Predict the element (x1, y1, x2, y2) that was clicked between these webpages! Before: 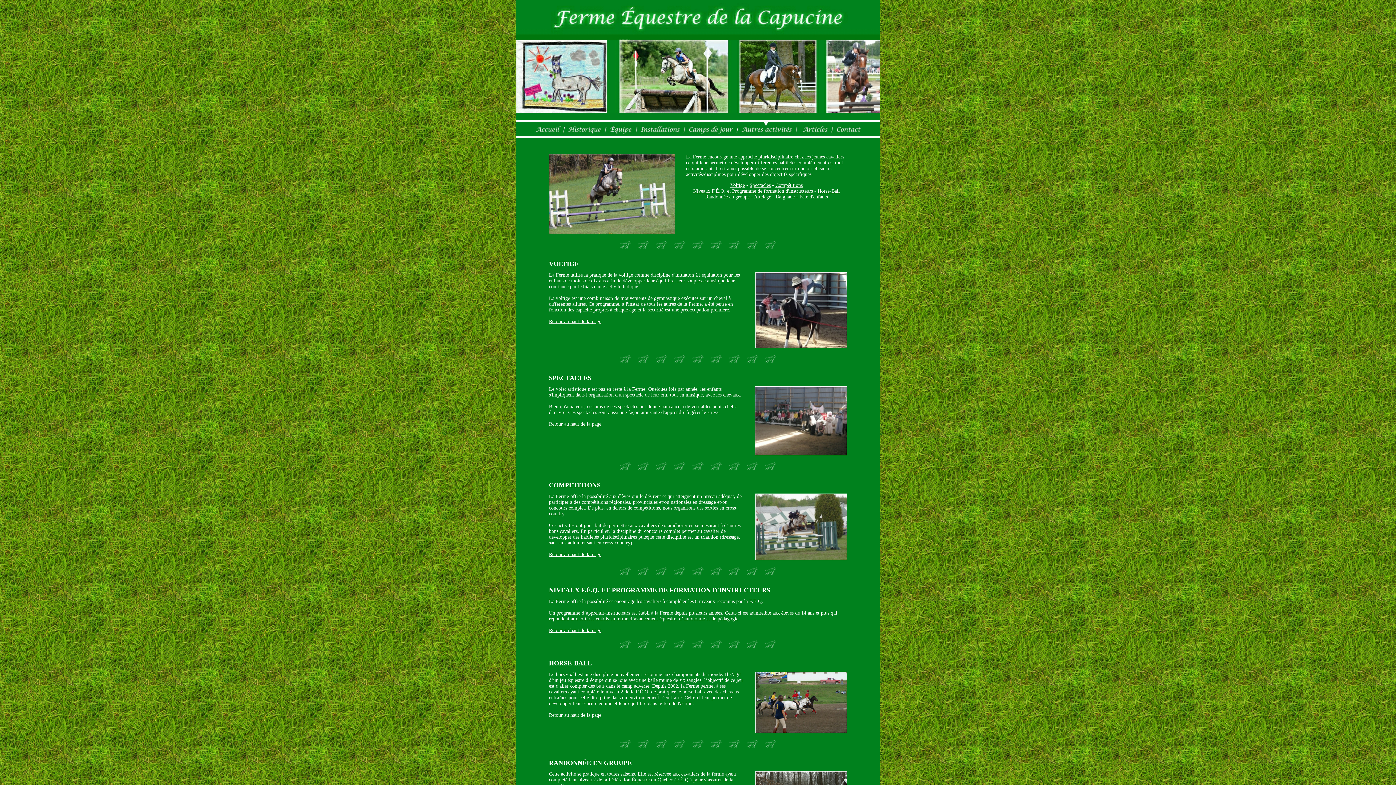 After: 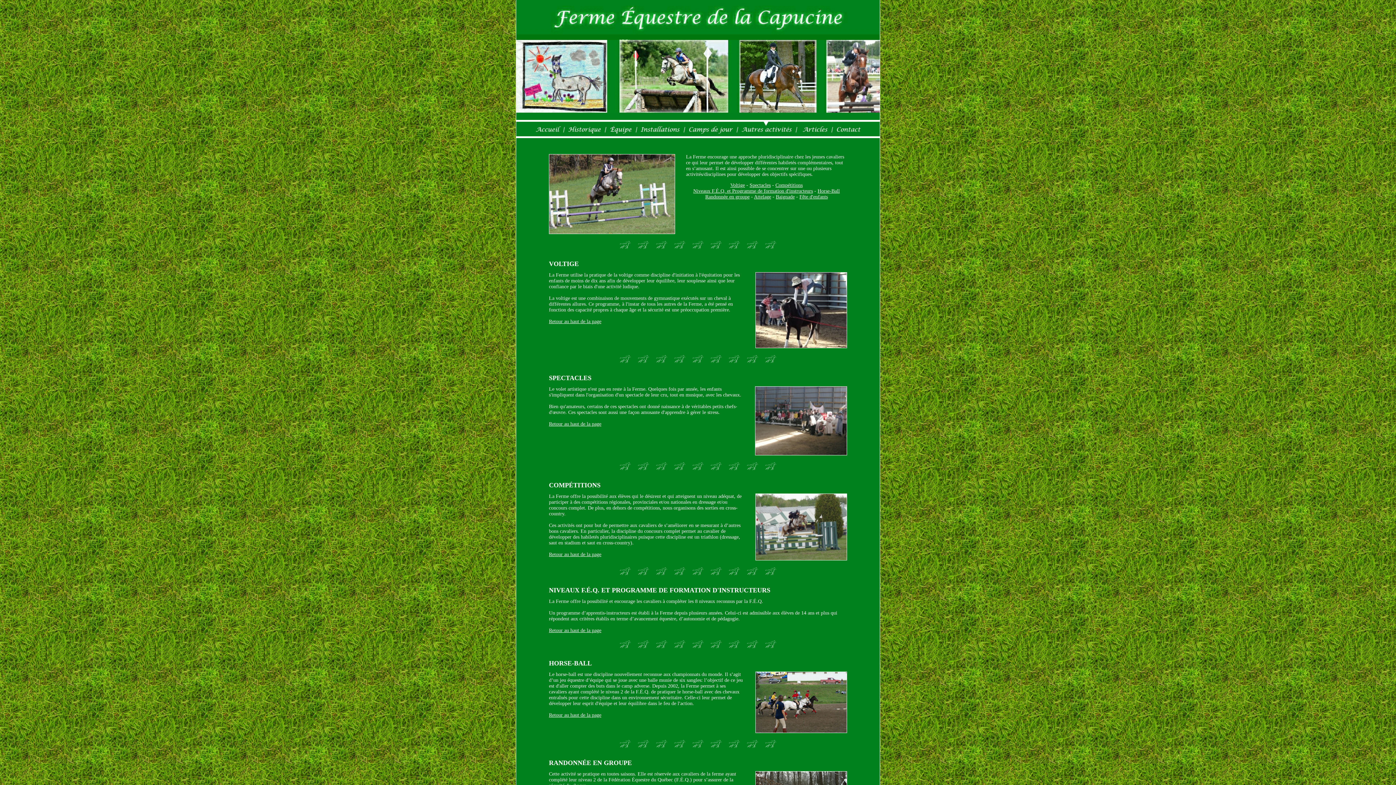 Action: bbox: (737, 132, 796, 137)